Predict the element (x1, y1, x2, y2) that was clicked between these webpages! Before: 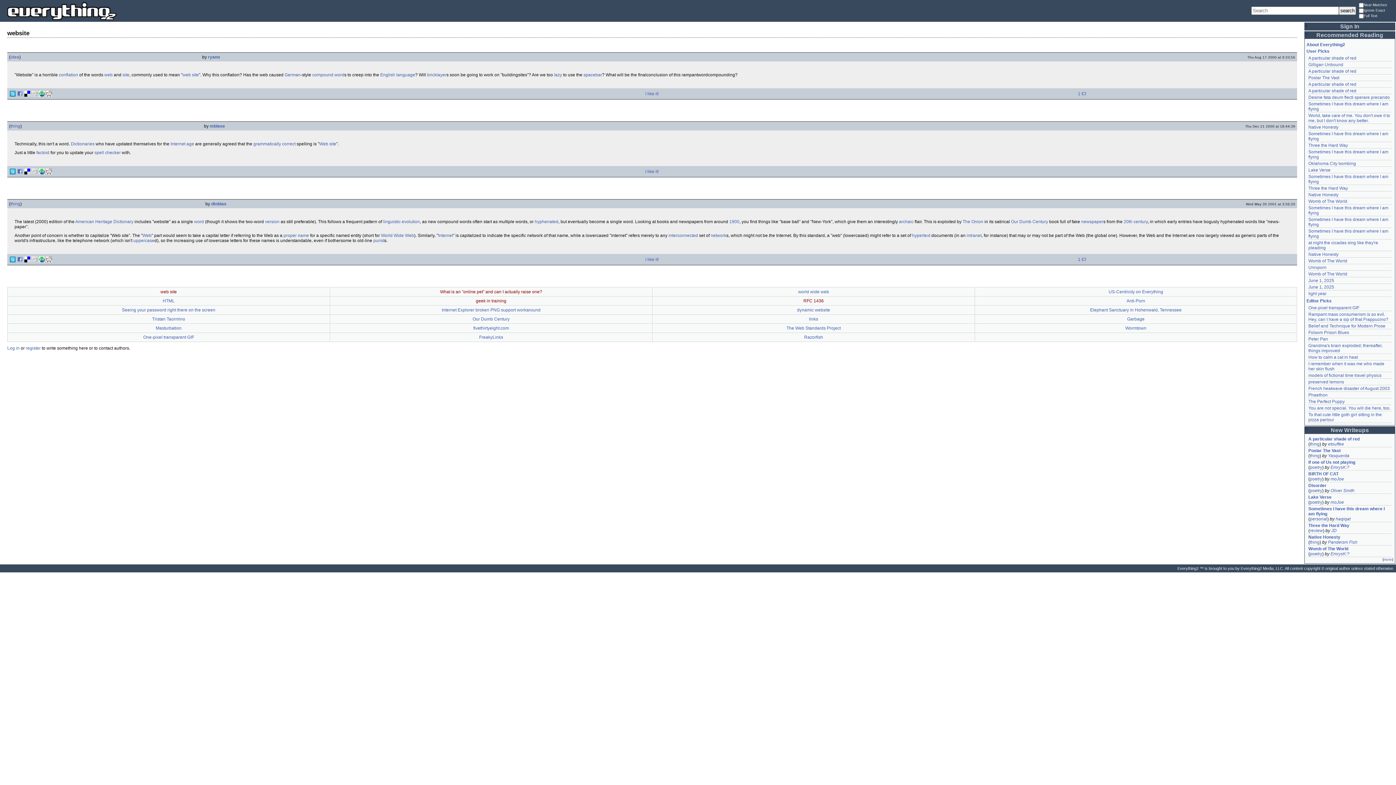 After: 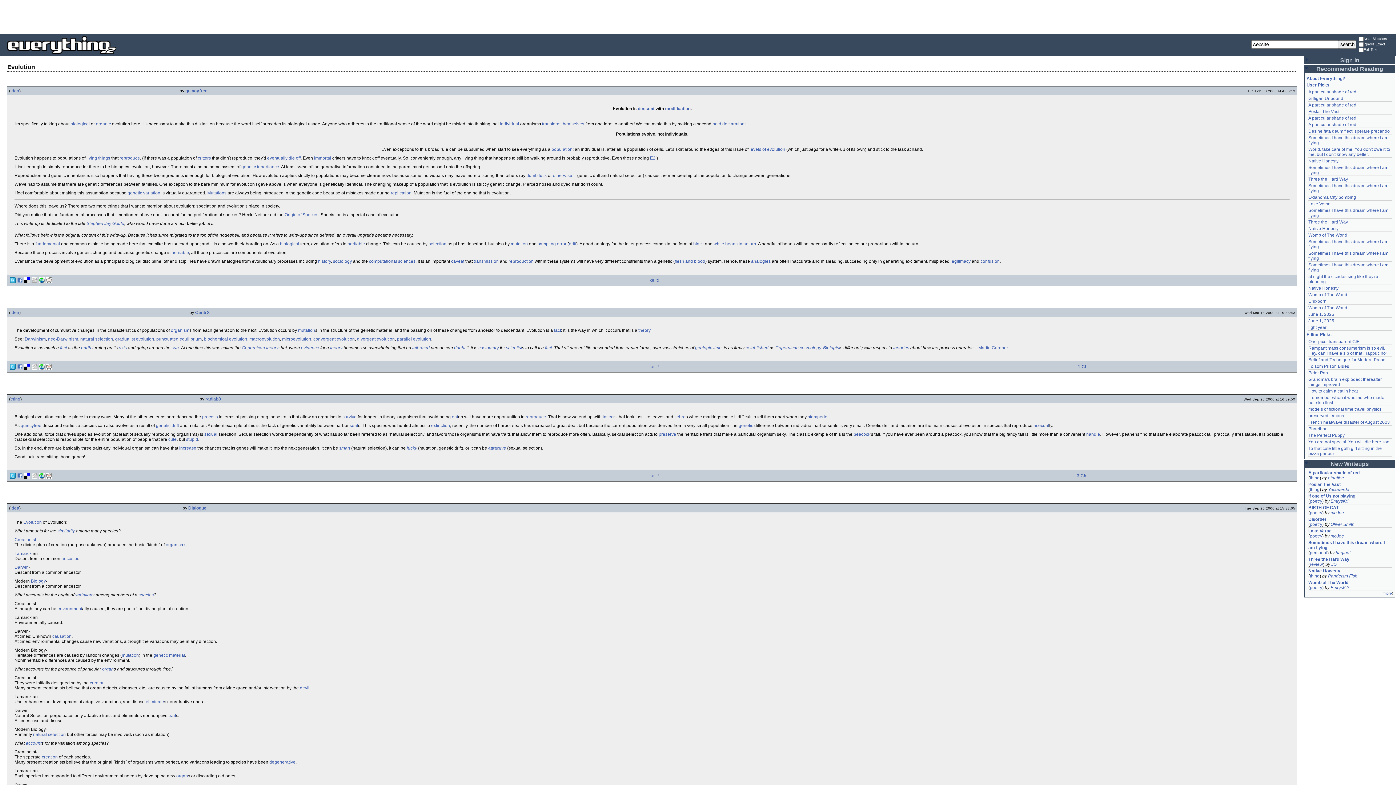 Action: bbox: (401, 219, 420, 224) label: evolution